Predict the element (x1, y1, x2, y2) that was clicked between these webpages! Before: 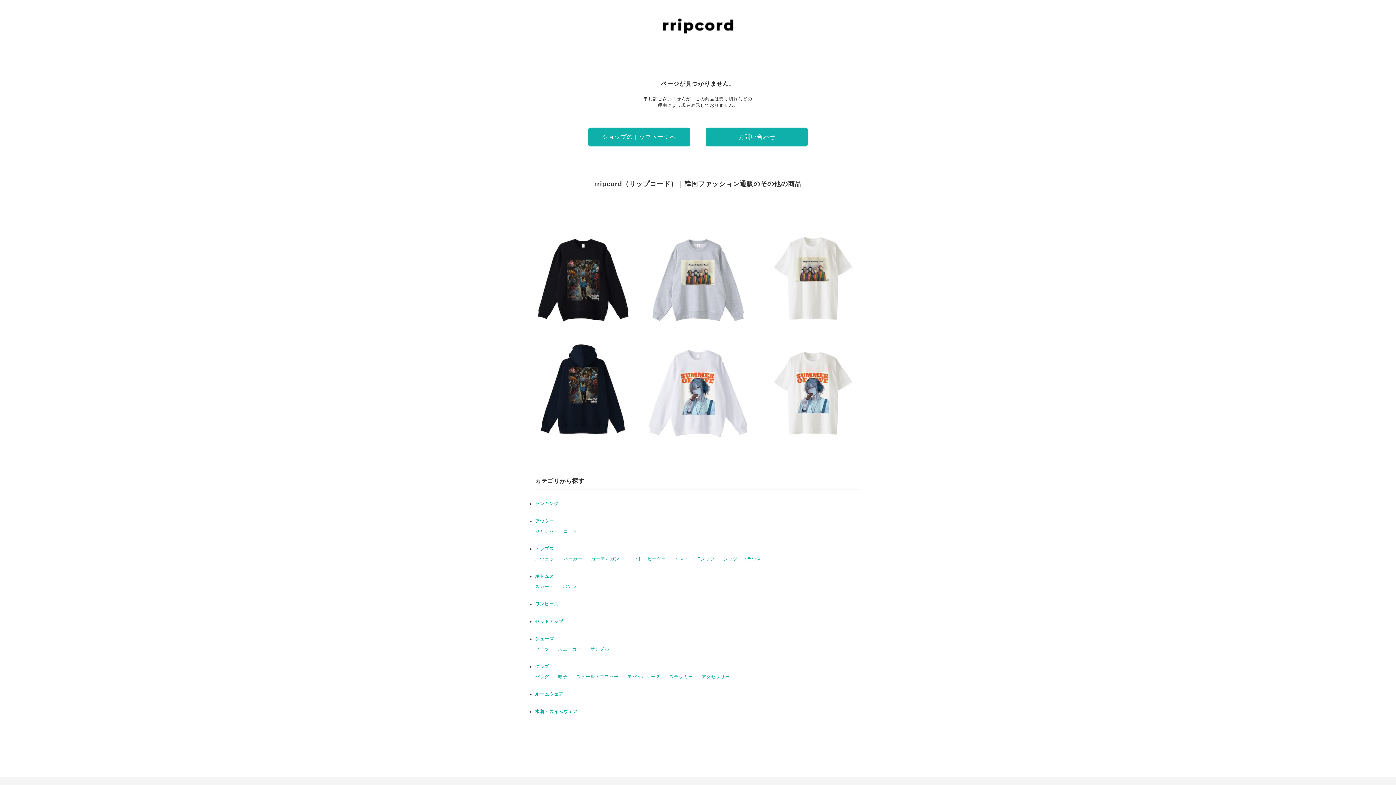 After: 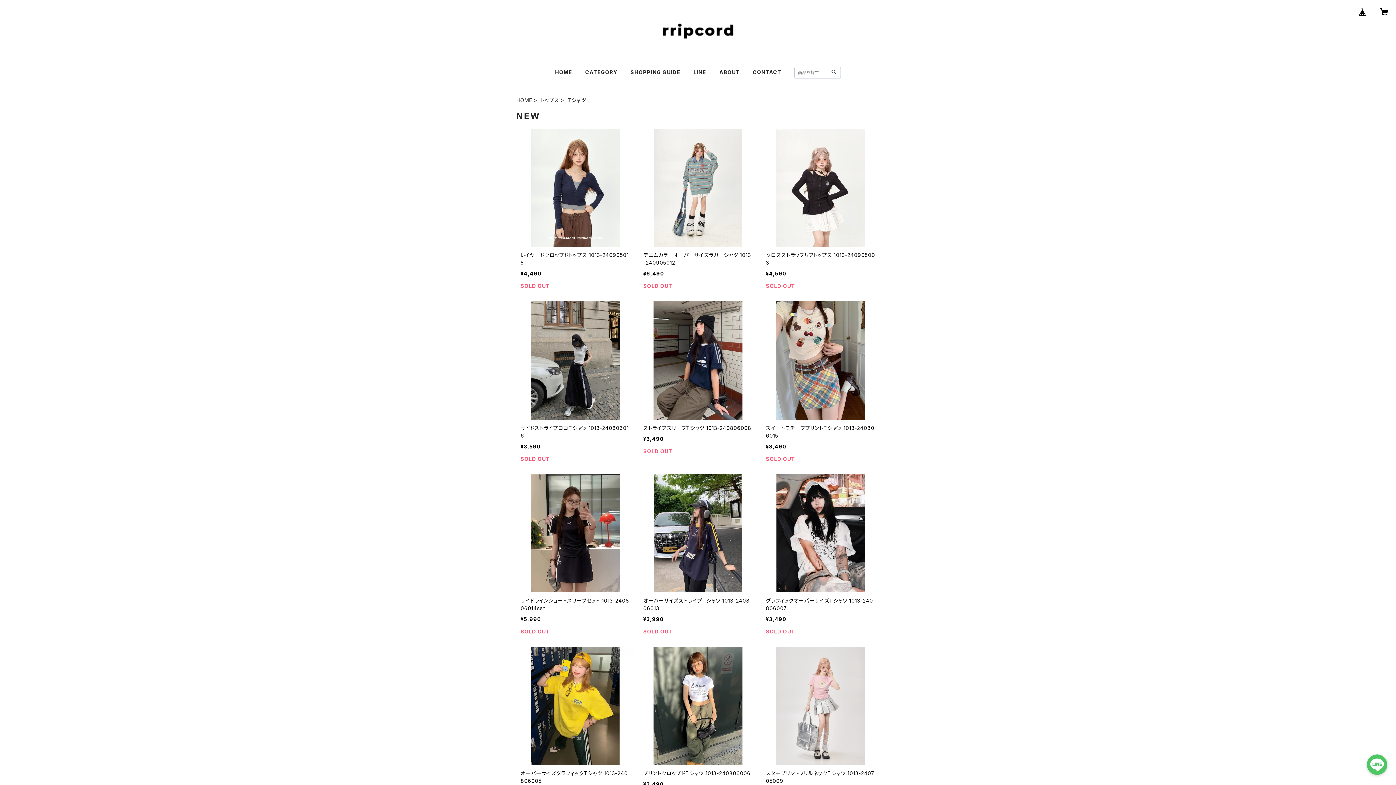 Action: bbox: (697, 556, 714, 561) label: Tシャツ